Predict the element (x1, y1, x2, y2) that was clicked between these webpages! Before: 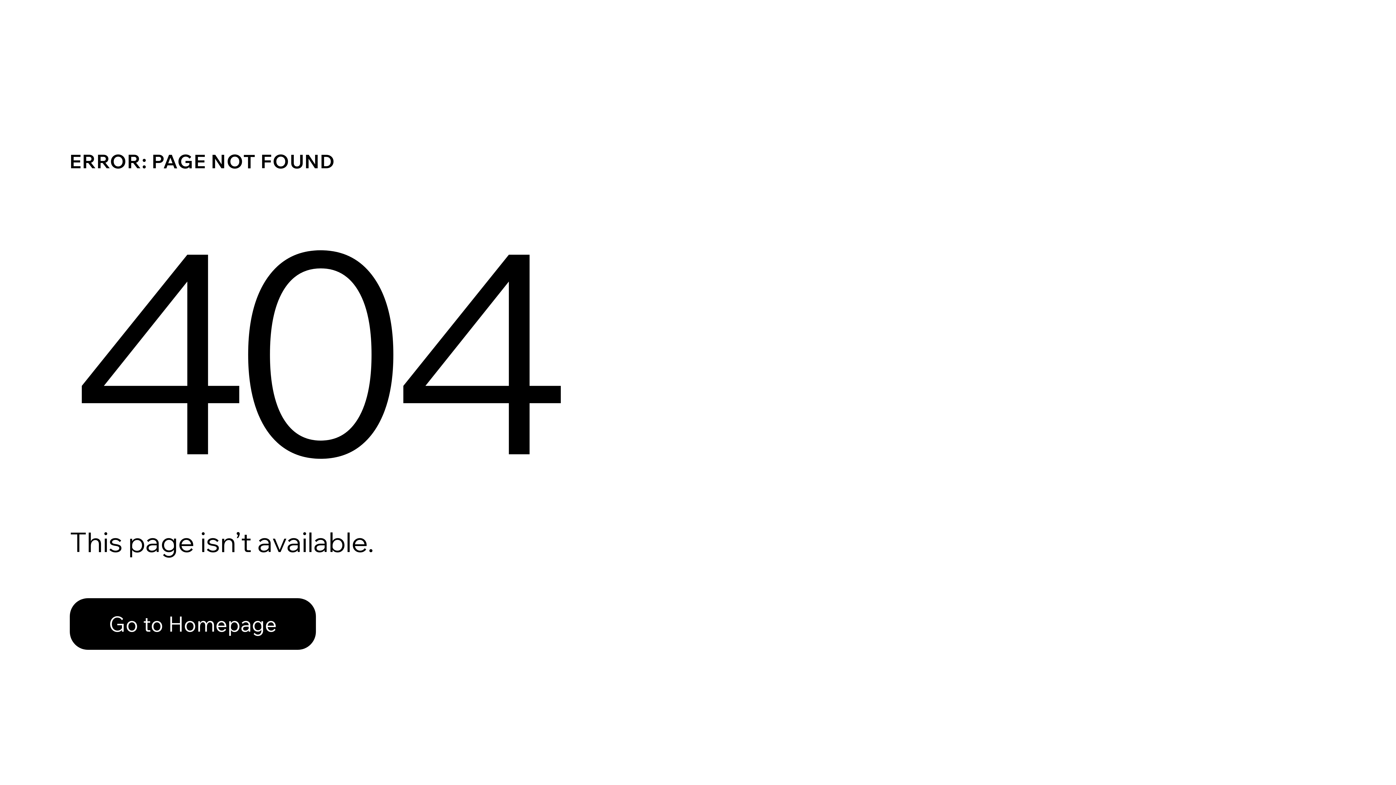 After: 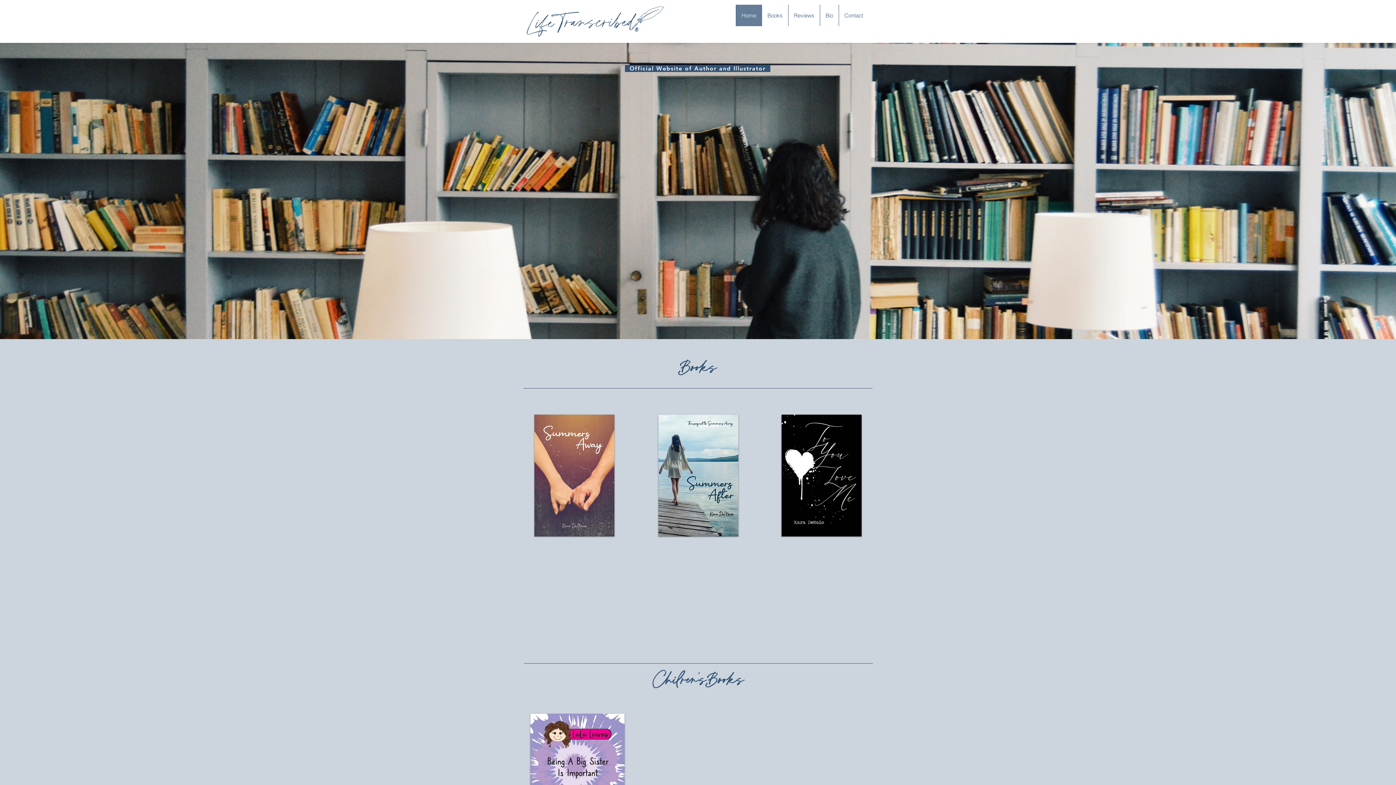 Action: label: Go to Homepage bbox: (69, 582, 768, 659)